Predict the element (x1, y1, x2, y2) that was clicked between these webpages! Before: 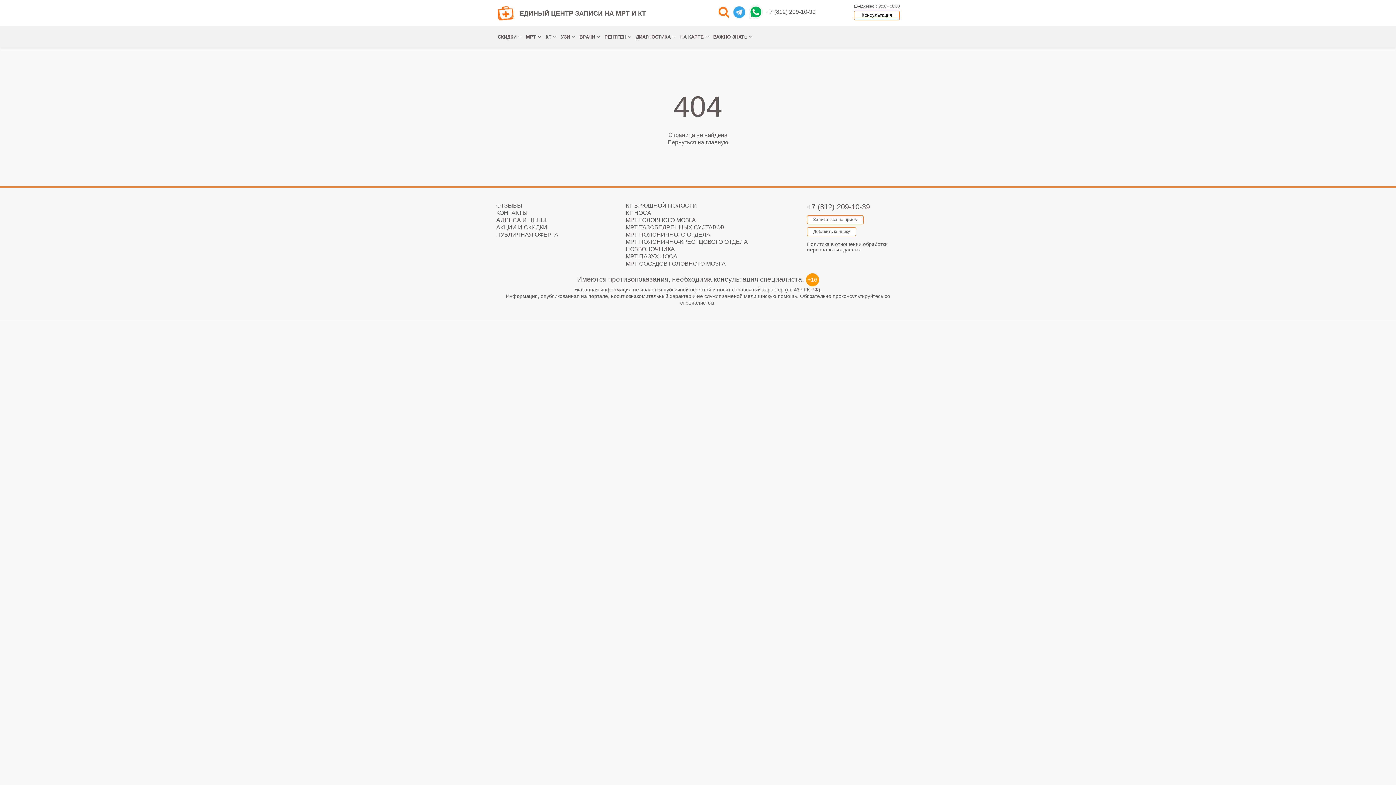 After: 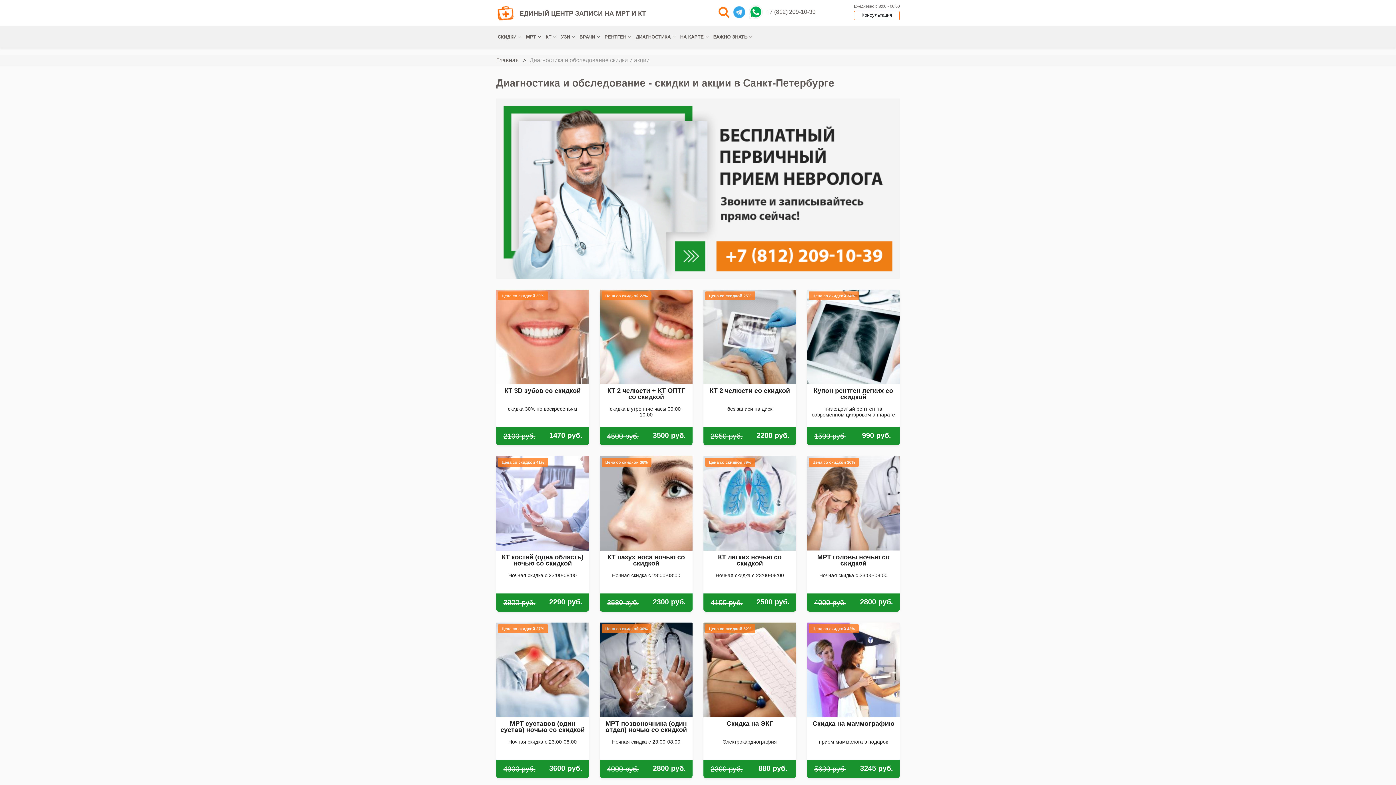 Action: label: СКИДКИ bbox: (497, 34, 521, 39)